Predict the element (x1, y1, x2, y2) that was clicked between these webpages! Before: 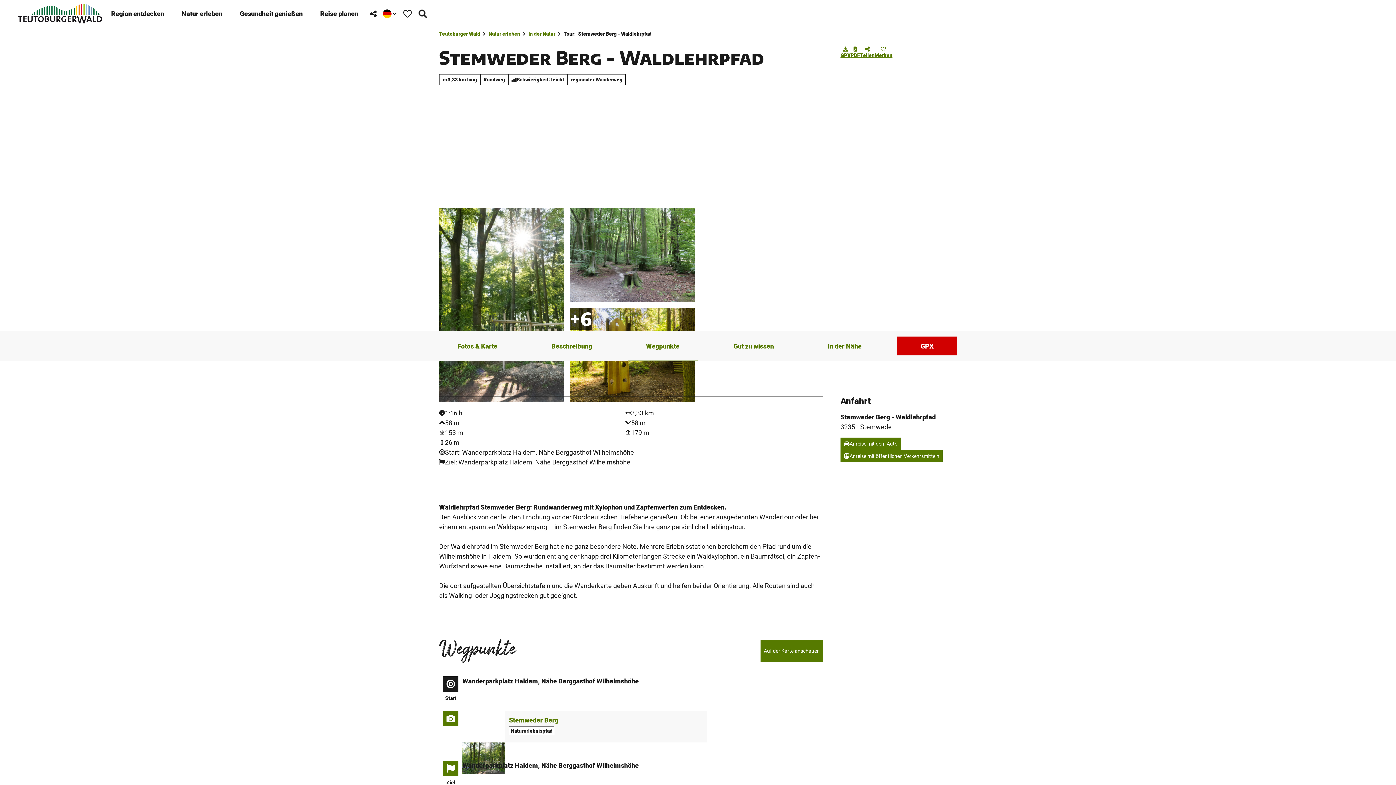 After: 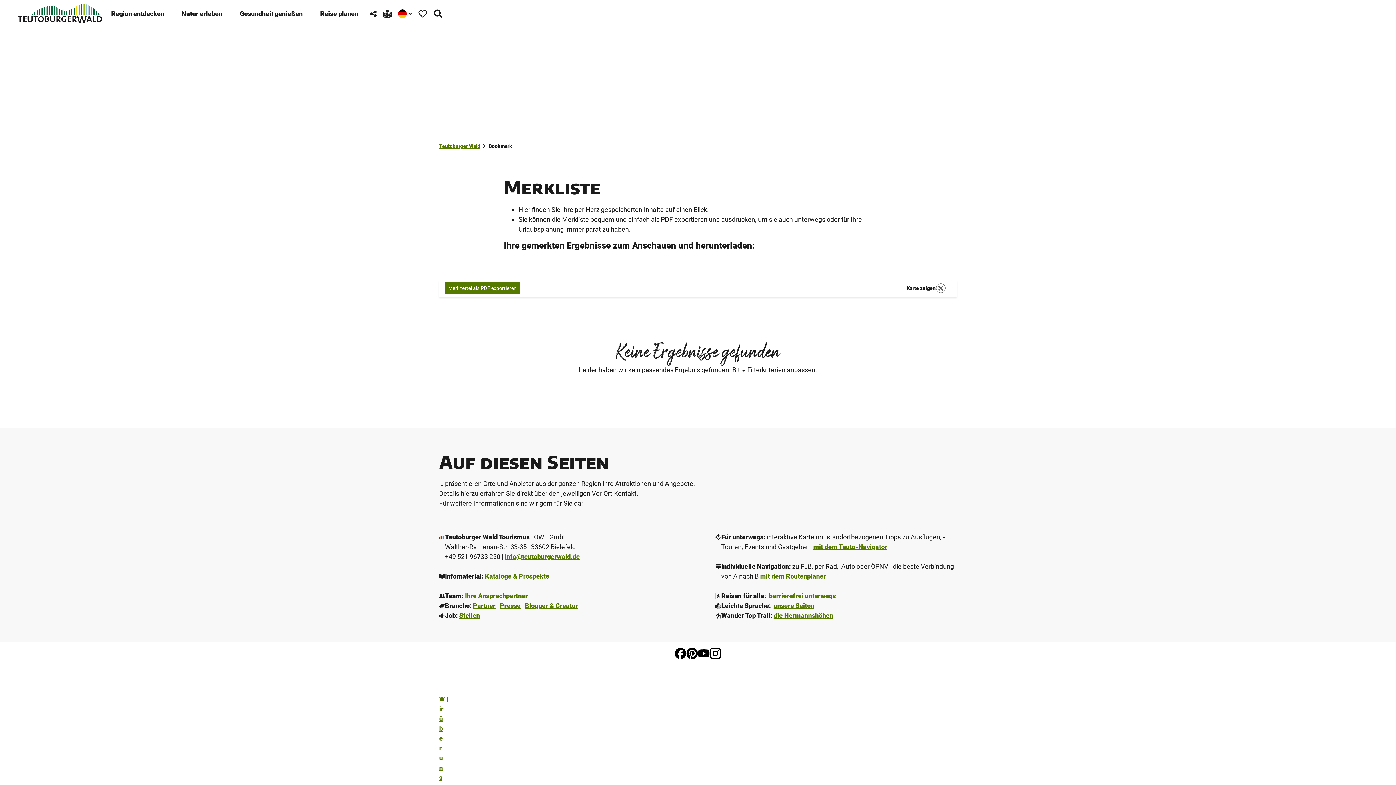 Action: label: Merkzettel bbox: (399, 6, 415, 21)